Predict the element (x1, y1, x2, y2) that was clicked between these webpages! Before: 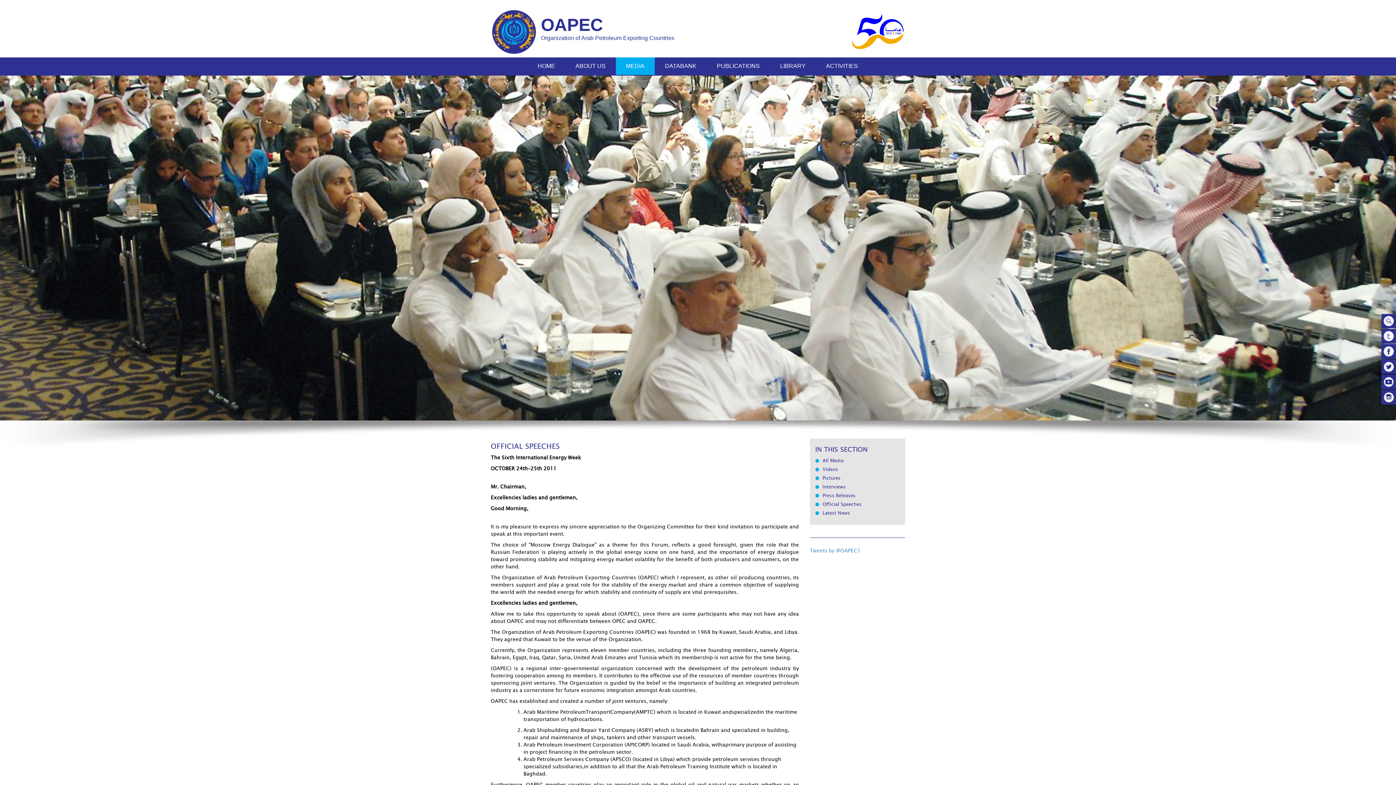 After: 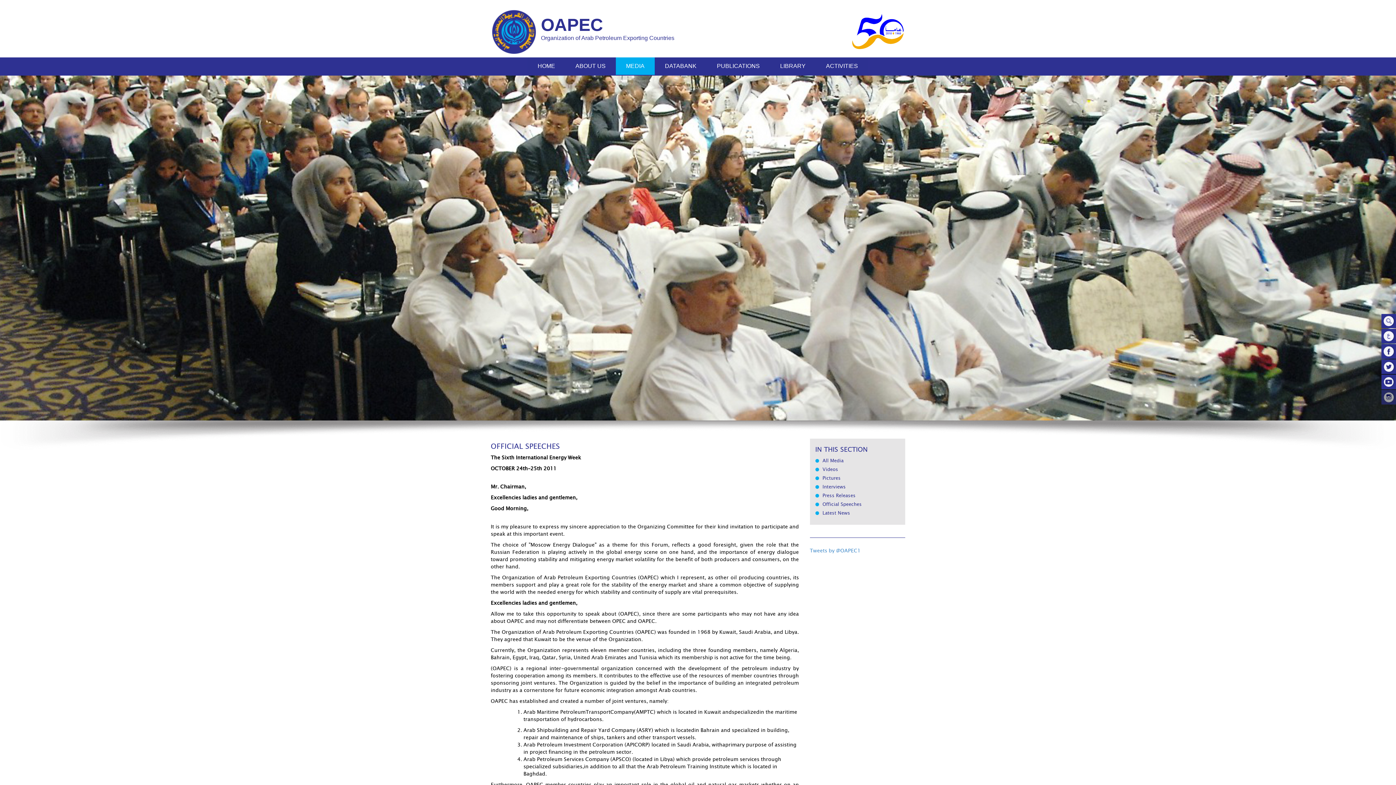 Action: bbox: (1381, 390, 1396, 404)